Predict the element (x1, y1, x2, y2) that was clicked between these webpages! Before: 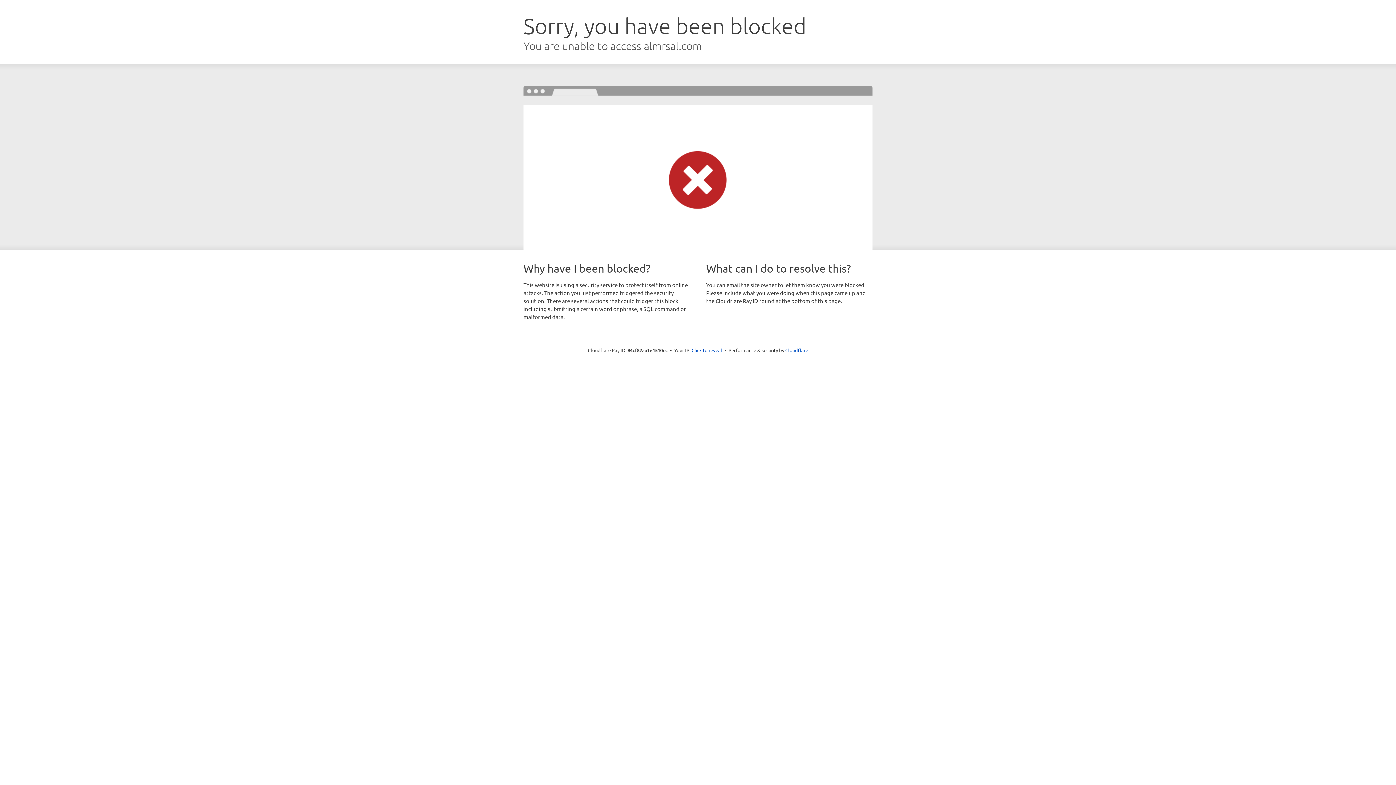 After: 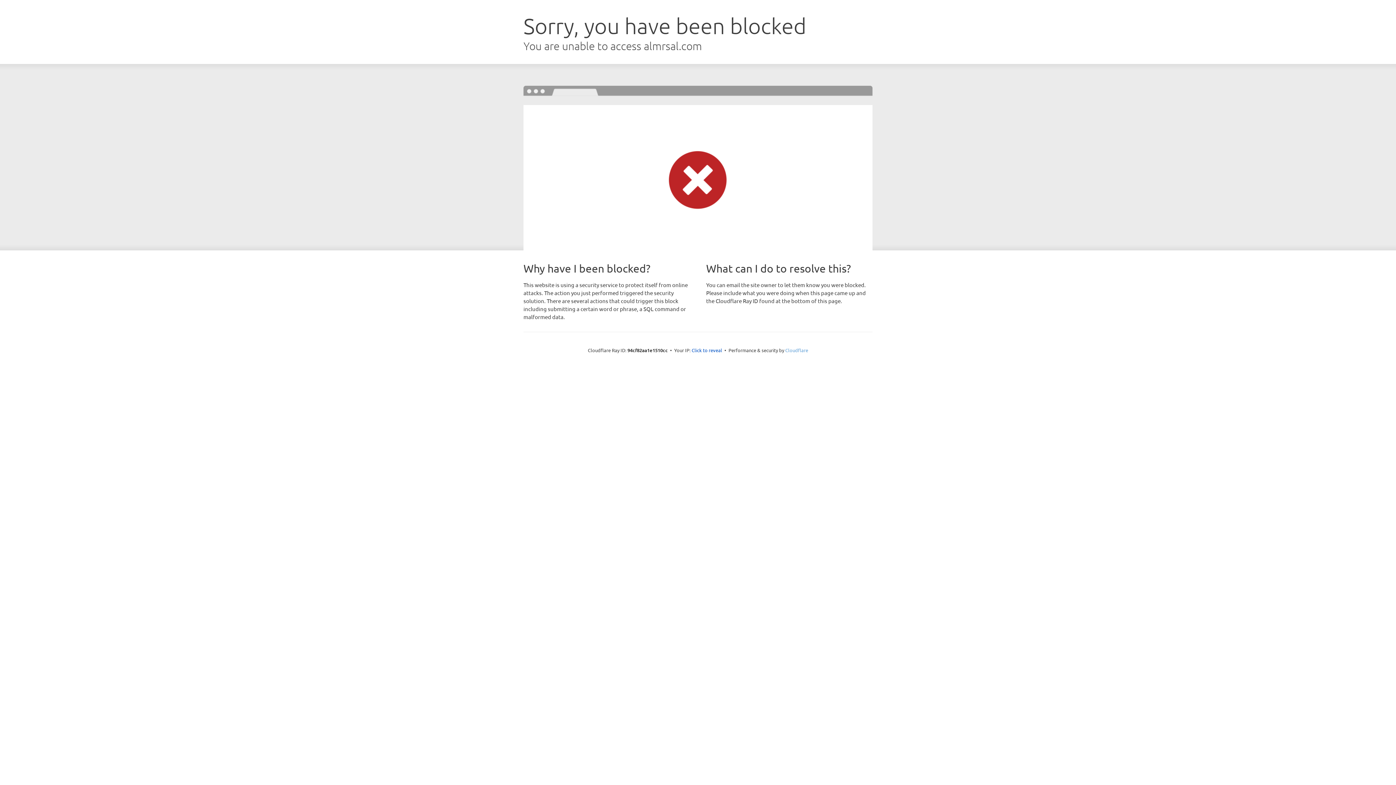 Action: bbox: (785, 347, 808, 353) label: Cloudflare